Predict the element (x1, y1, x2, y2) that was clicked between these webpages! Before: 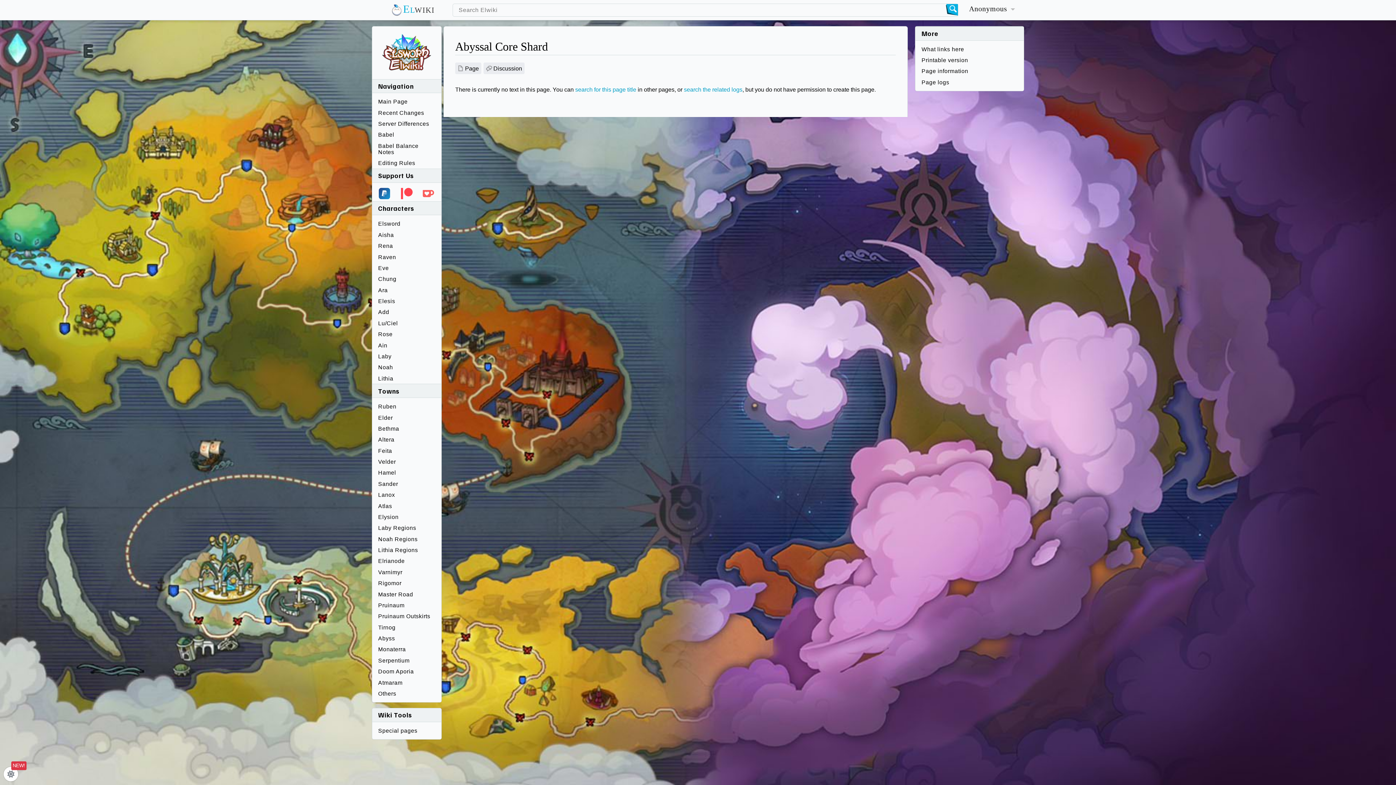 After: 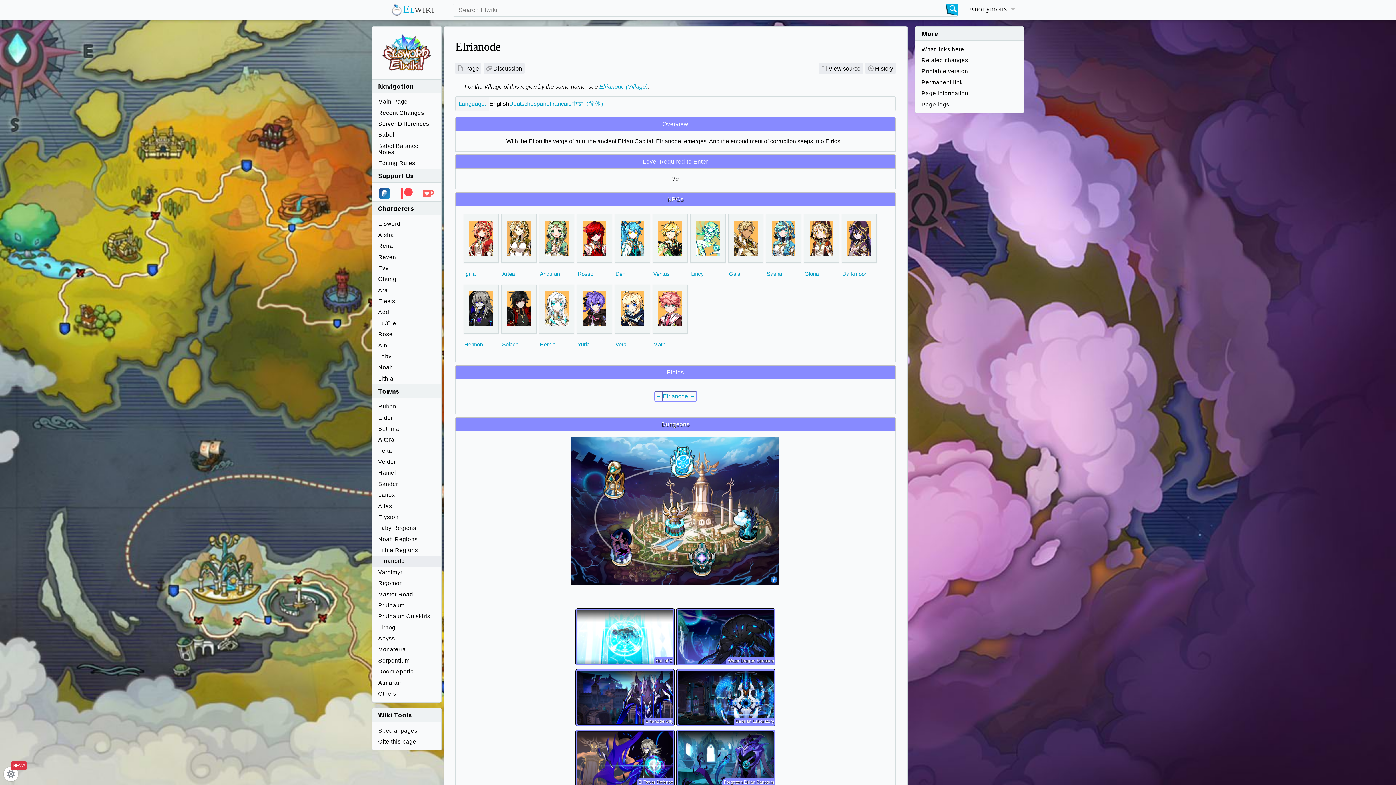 Action: label: Elrianode bbox: (372, 555, 441, 566)